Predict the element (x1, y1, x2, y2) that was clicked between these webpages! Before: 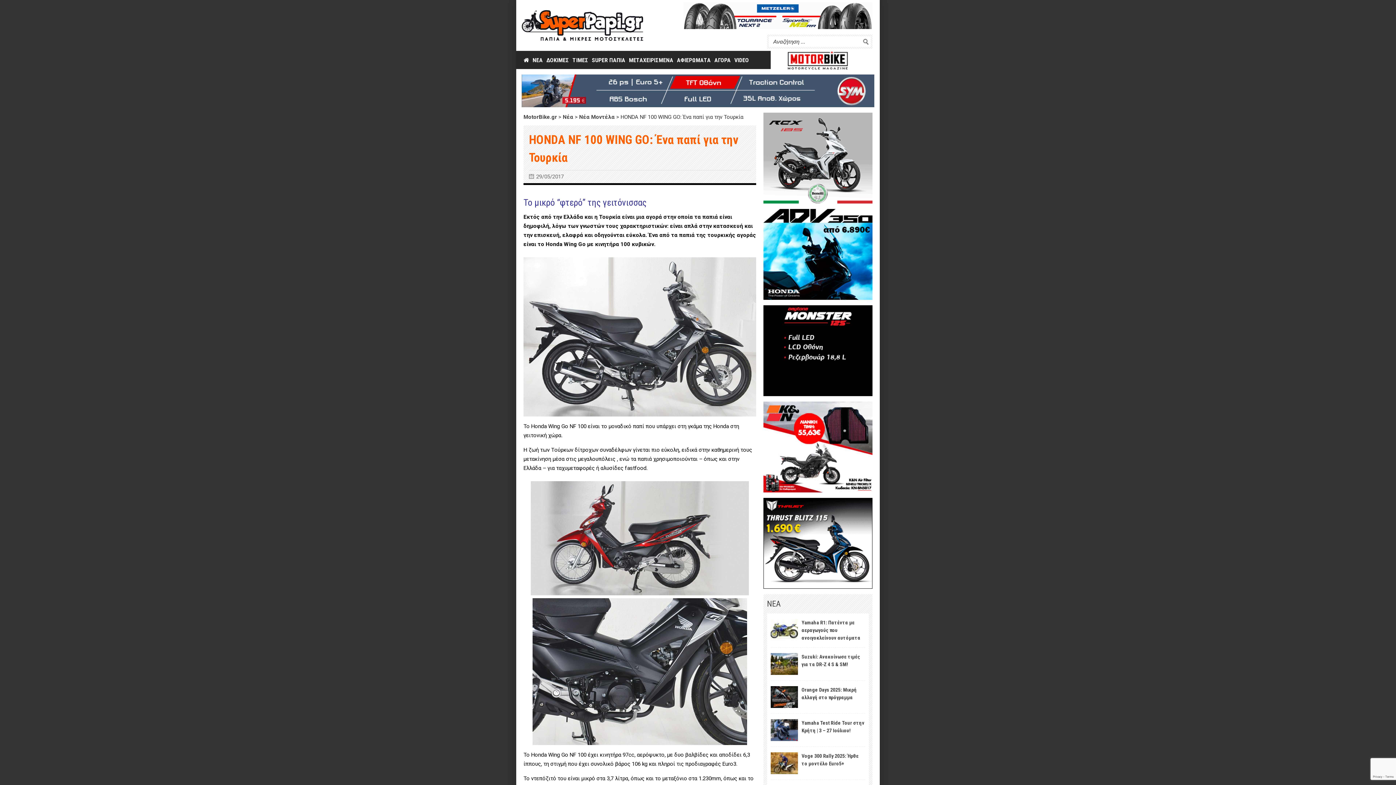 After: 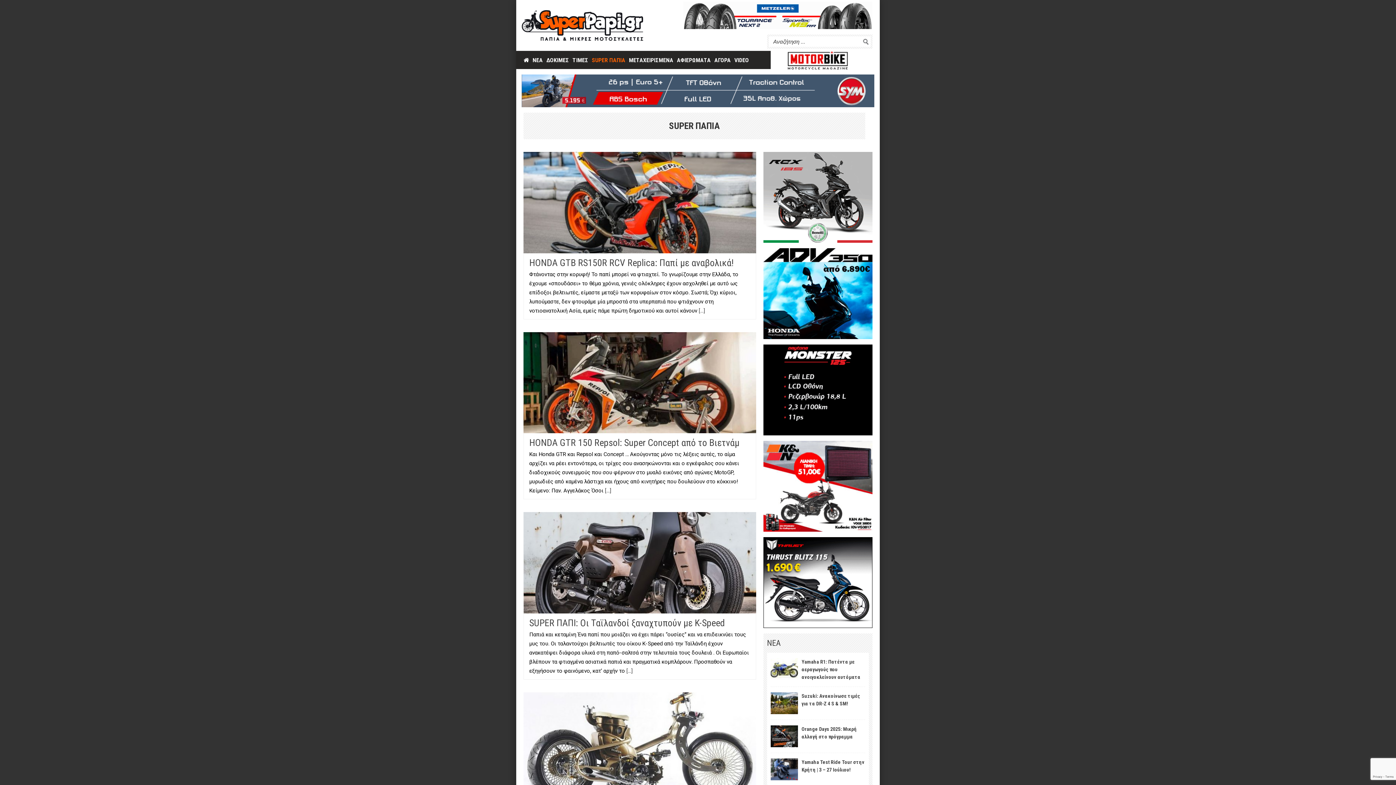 Action: label: SUPER ΠΑΠΙΑ bbox: (588, 55, 625, 67)